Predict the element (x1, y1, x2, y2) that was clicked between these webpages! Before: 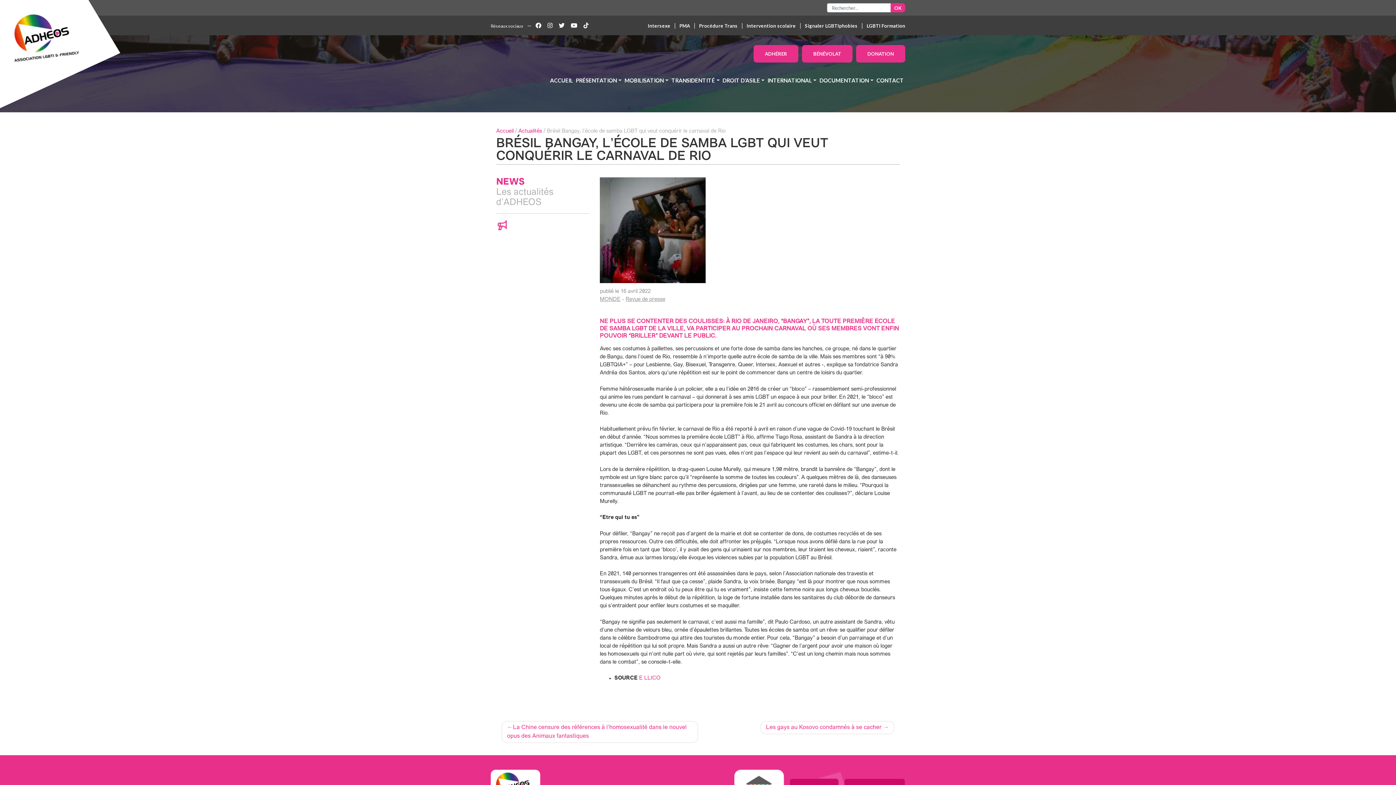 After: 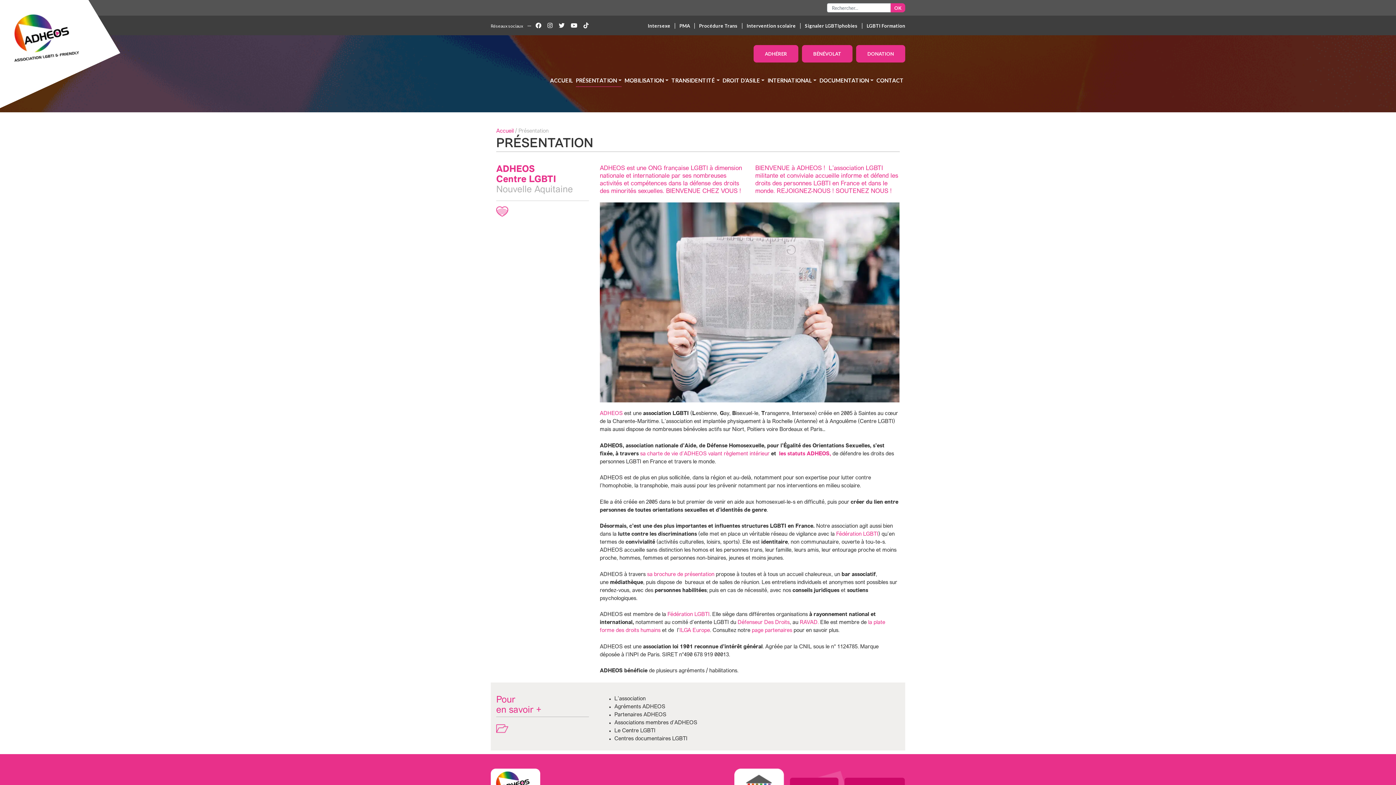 Action: label: PRÉSENTATION bbox: (576, 77, 621, 86)